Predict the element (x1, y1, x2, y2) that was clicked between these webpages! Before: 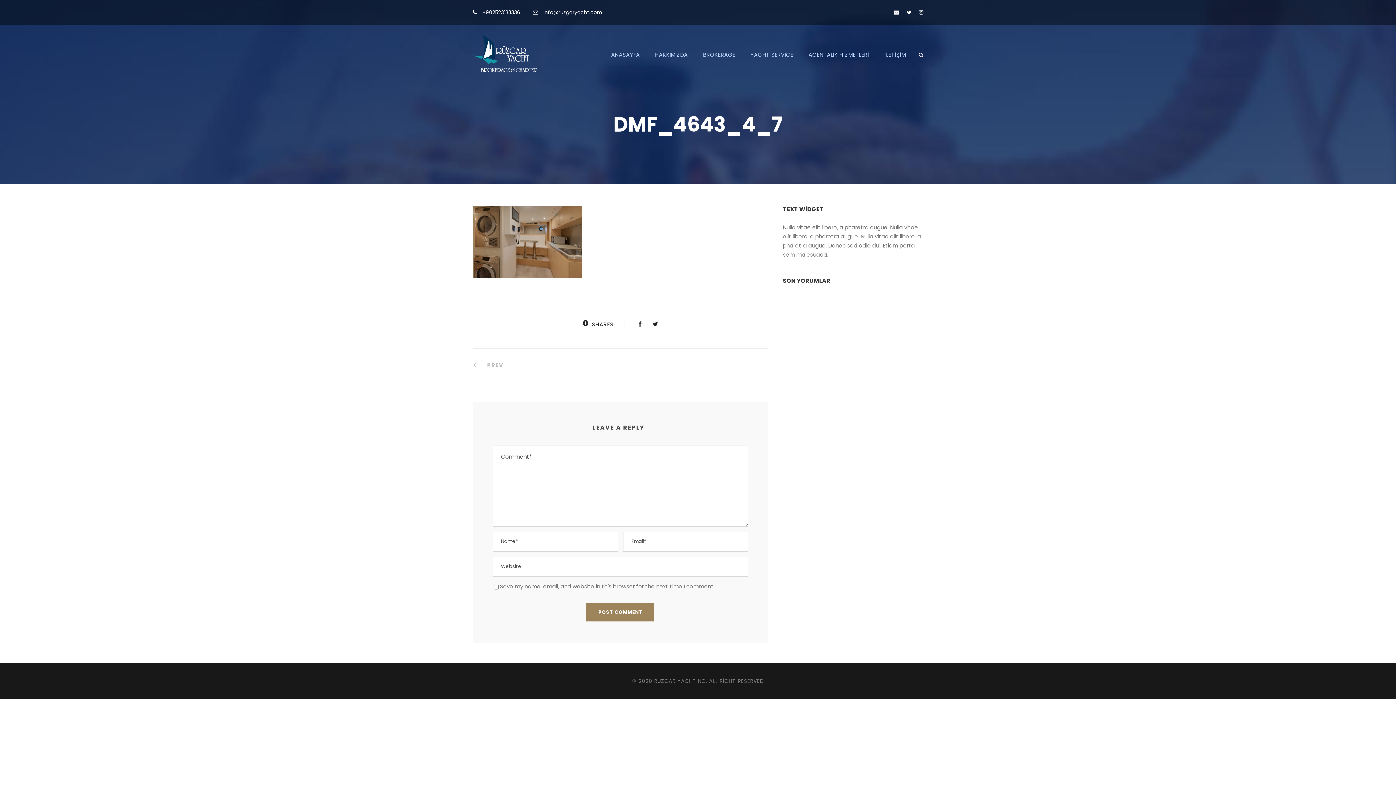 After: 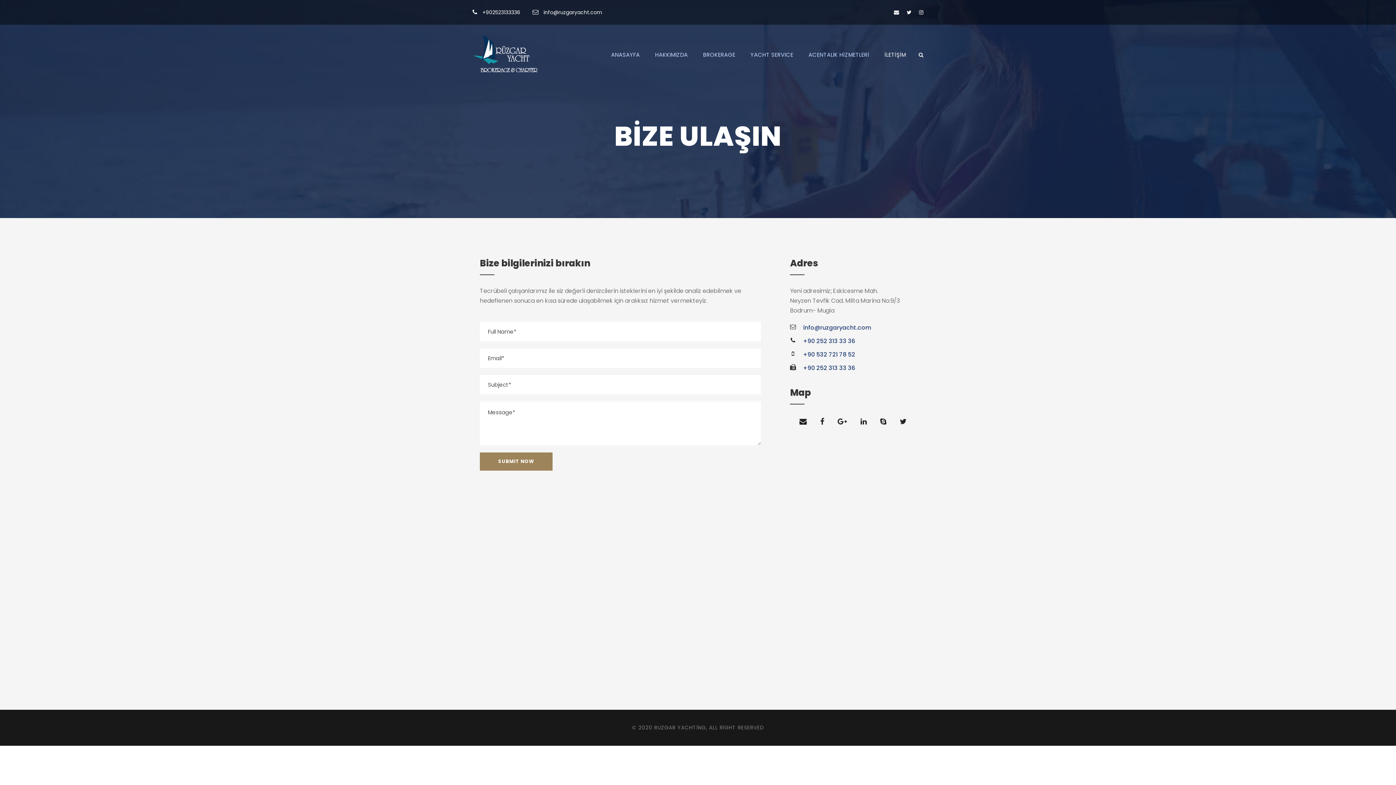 Action: label: İLETİŞİM bbox: (884, 50, 906, 67)